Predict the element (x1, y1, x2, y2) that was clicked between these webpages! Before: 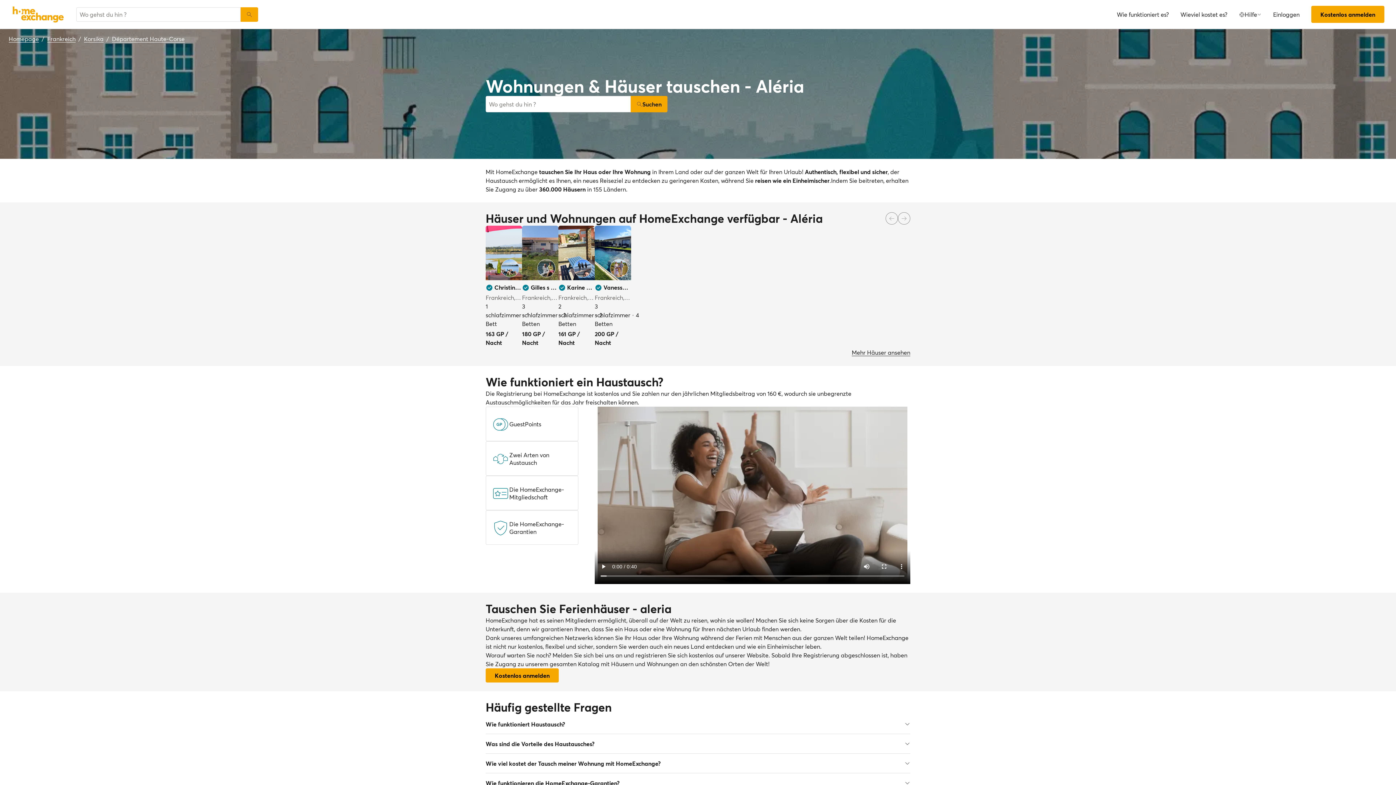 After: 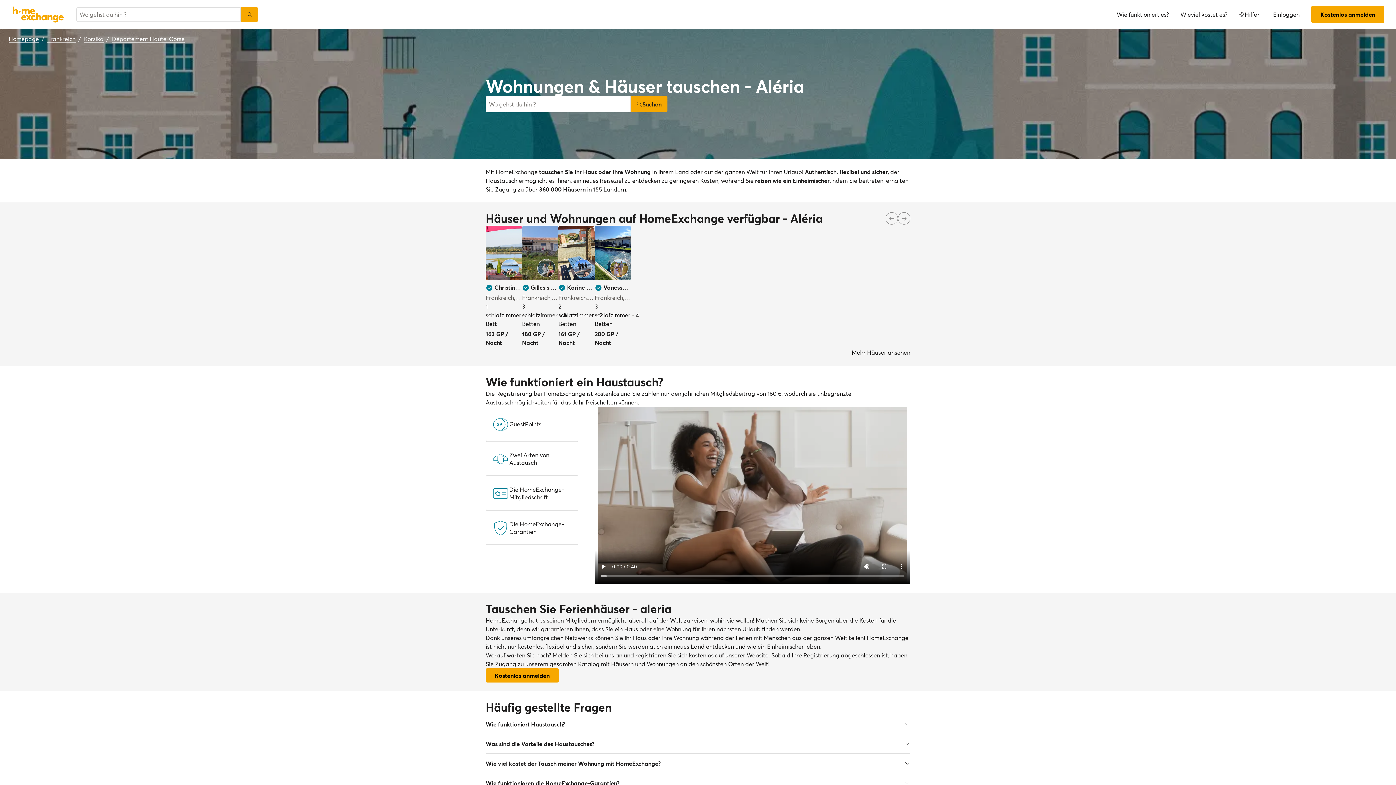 Action: bbox: (522, 225, 558, 280)